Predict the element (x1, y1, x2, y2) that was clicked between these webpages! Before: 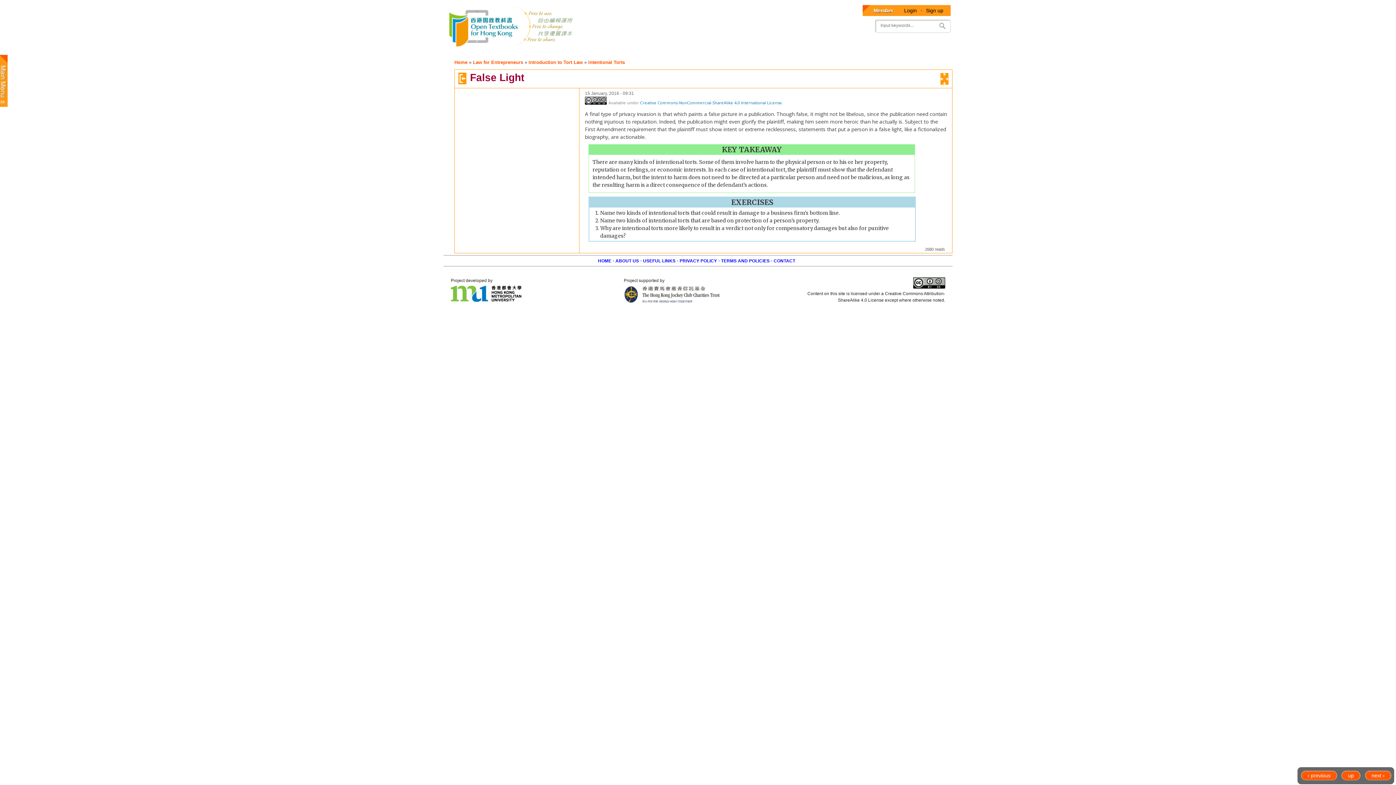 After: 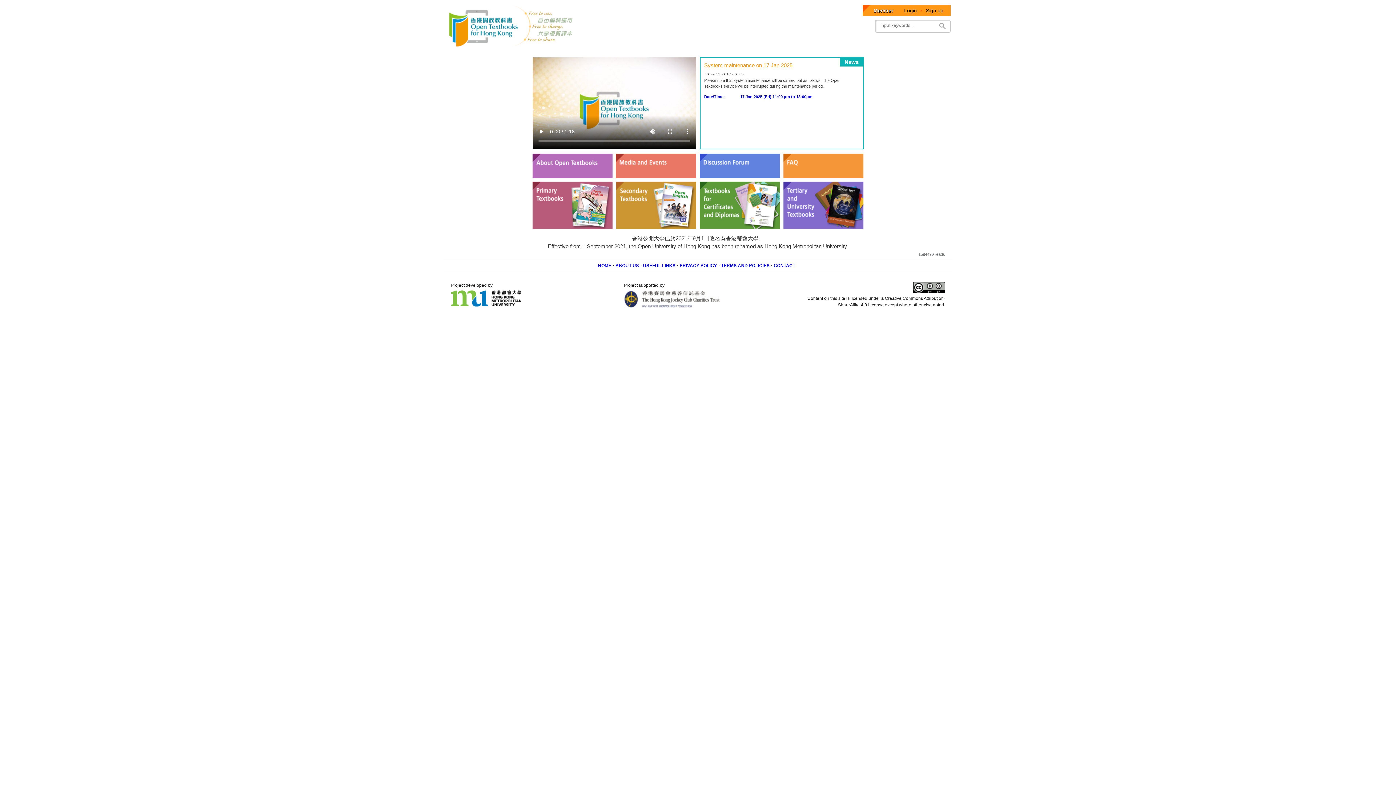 Action: bbox: (443, 0, 579, 55)